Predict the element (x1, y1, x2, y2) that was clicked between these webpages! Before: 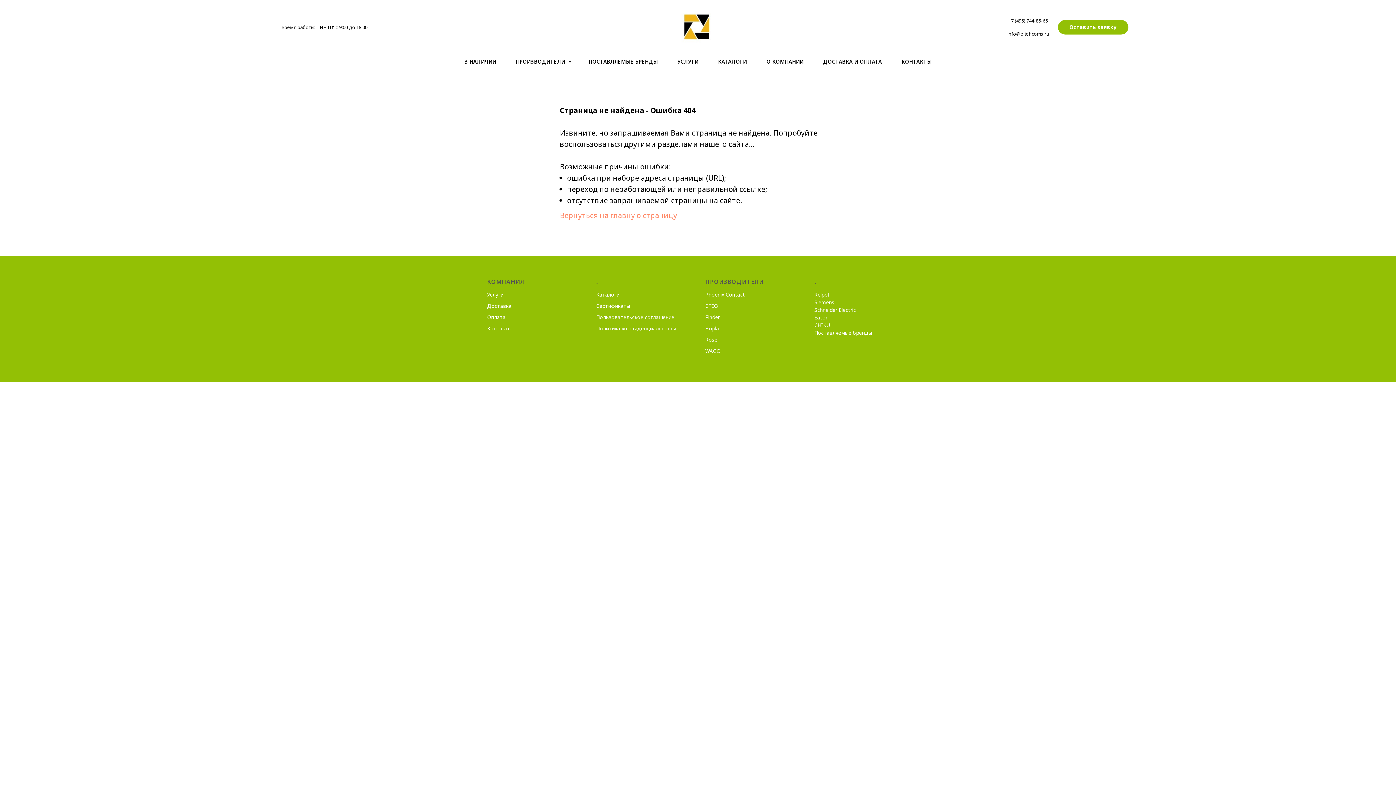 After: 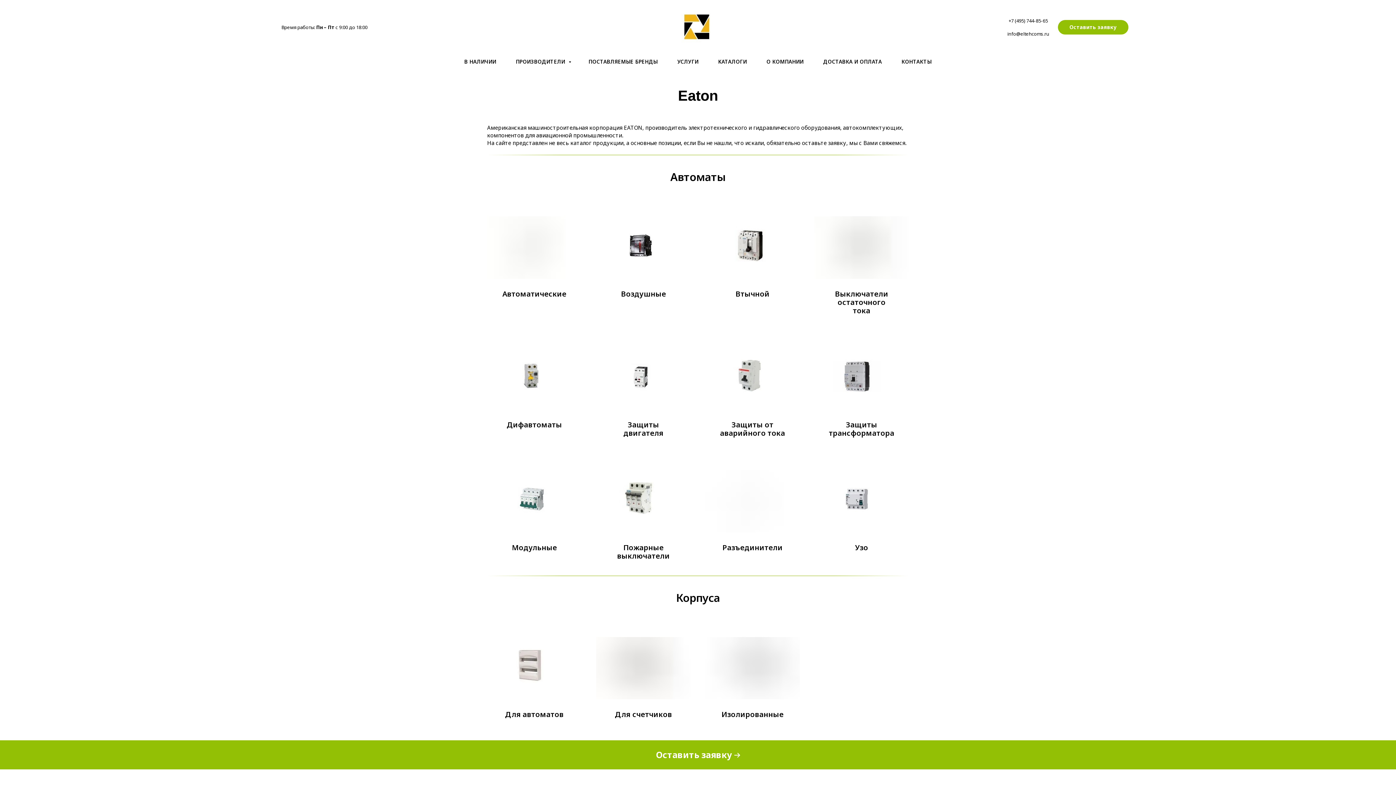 Action: bbox: (814, 314, 828, 321) label: Eaton